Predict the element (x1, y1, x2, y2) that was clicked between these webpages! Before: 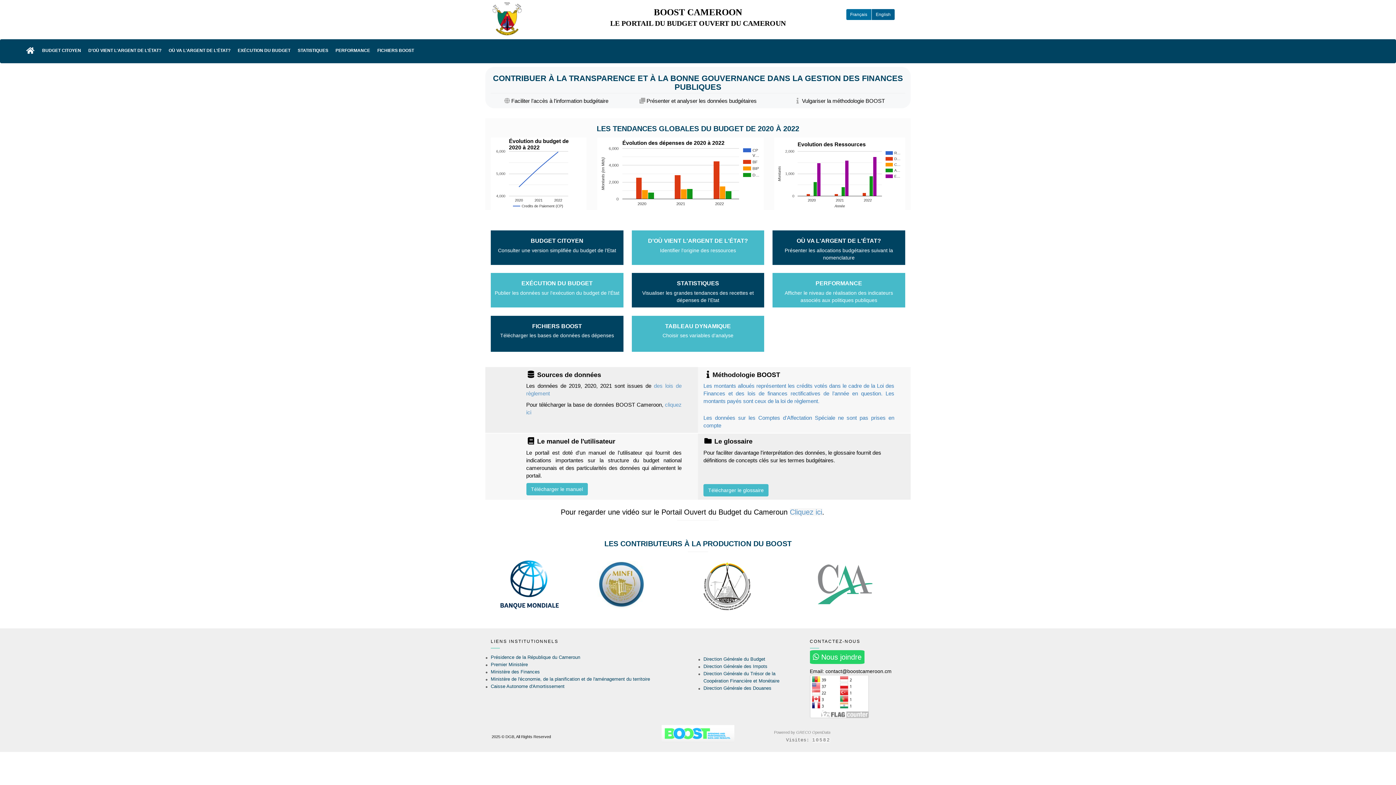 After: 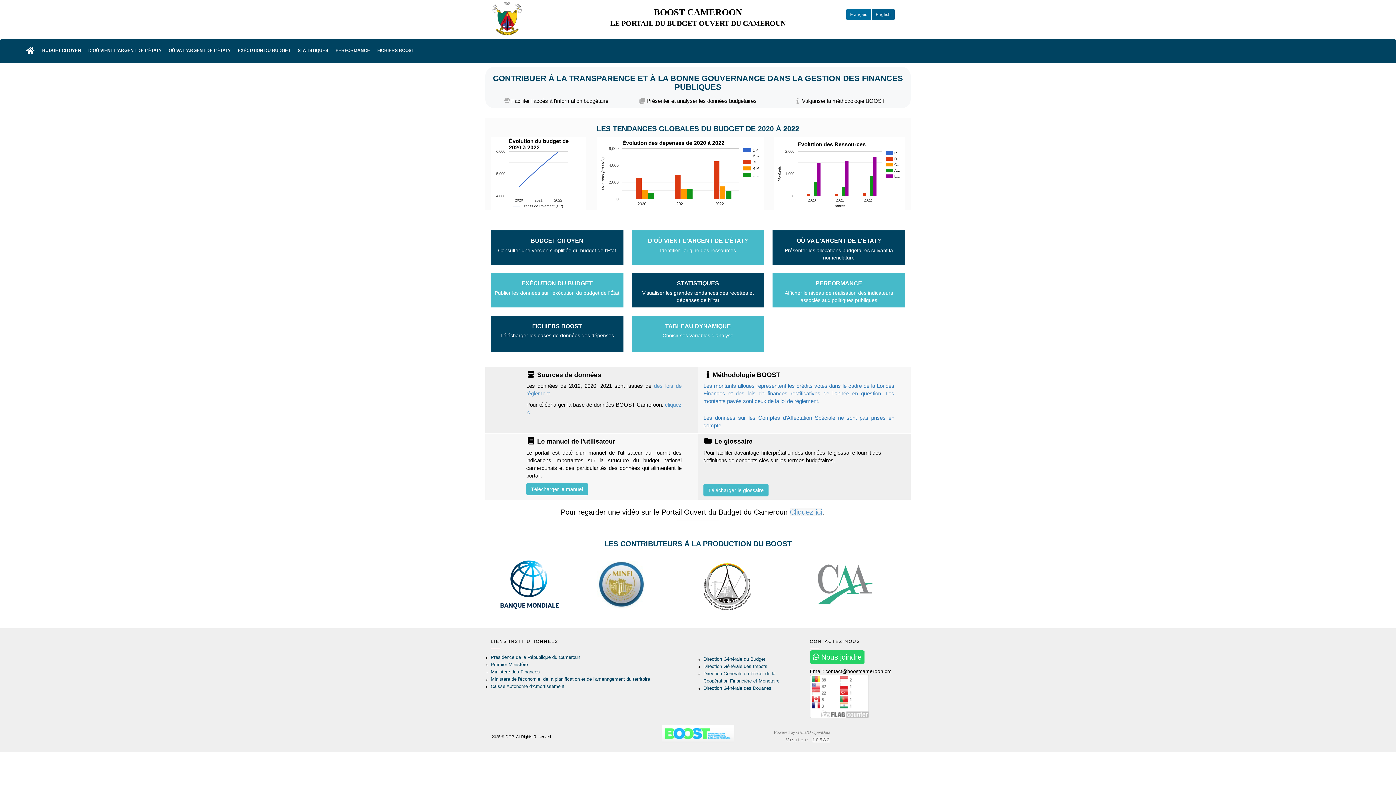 Action: bbox: (810, 650, 864, 664) label:  Nous joindre